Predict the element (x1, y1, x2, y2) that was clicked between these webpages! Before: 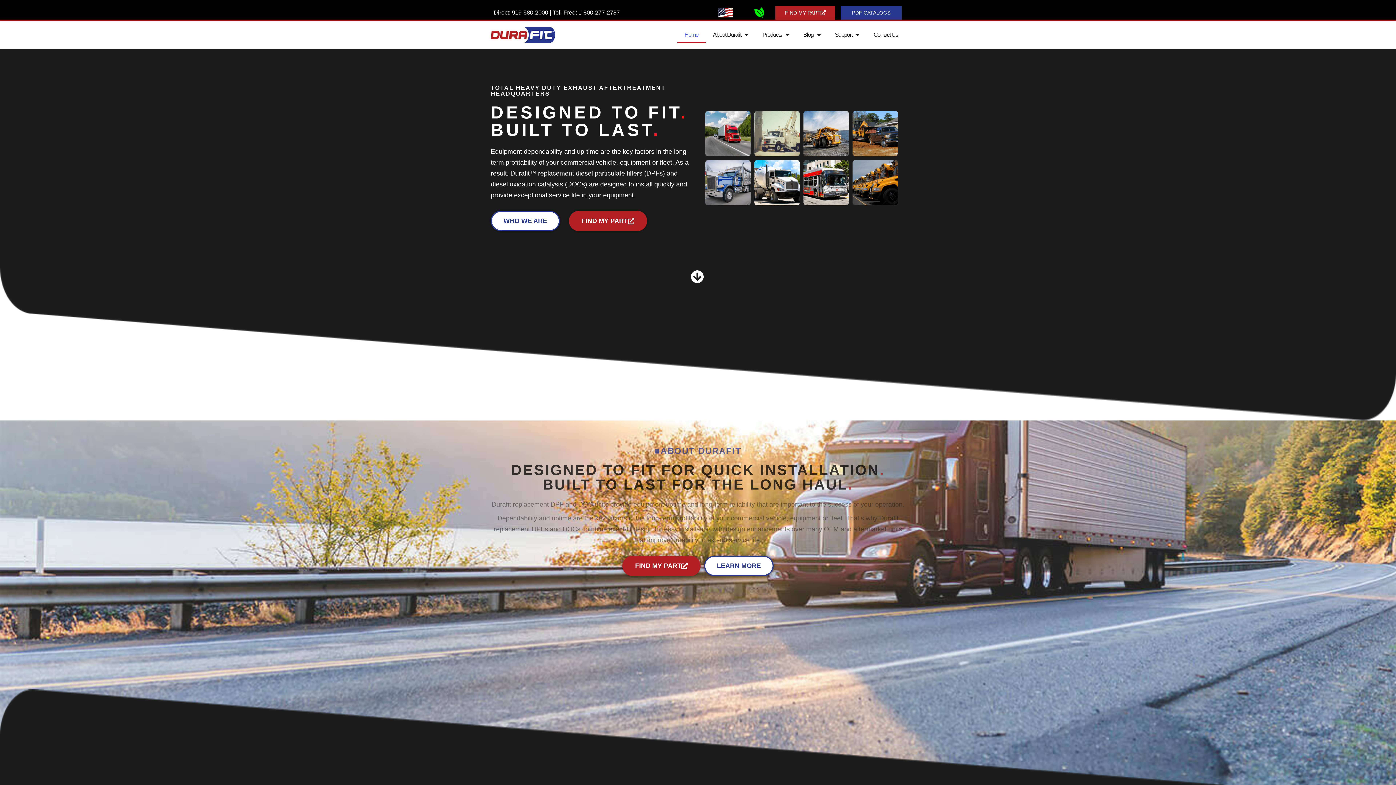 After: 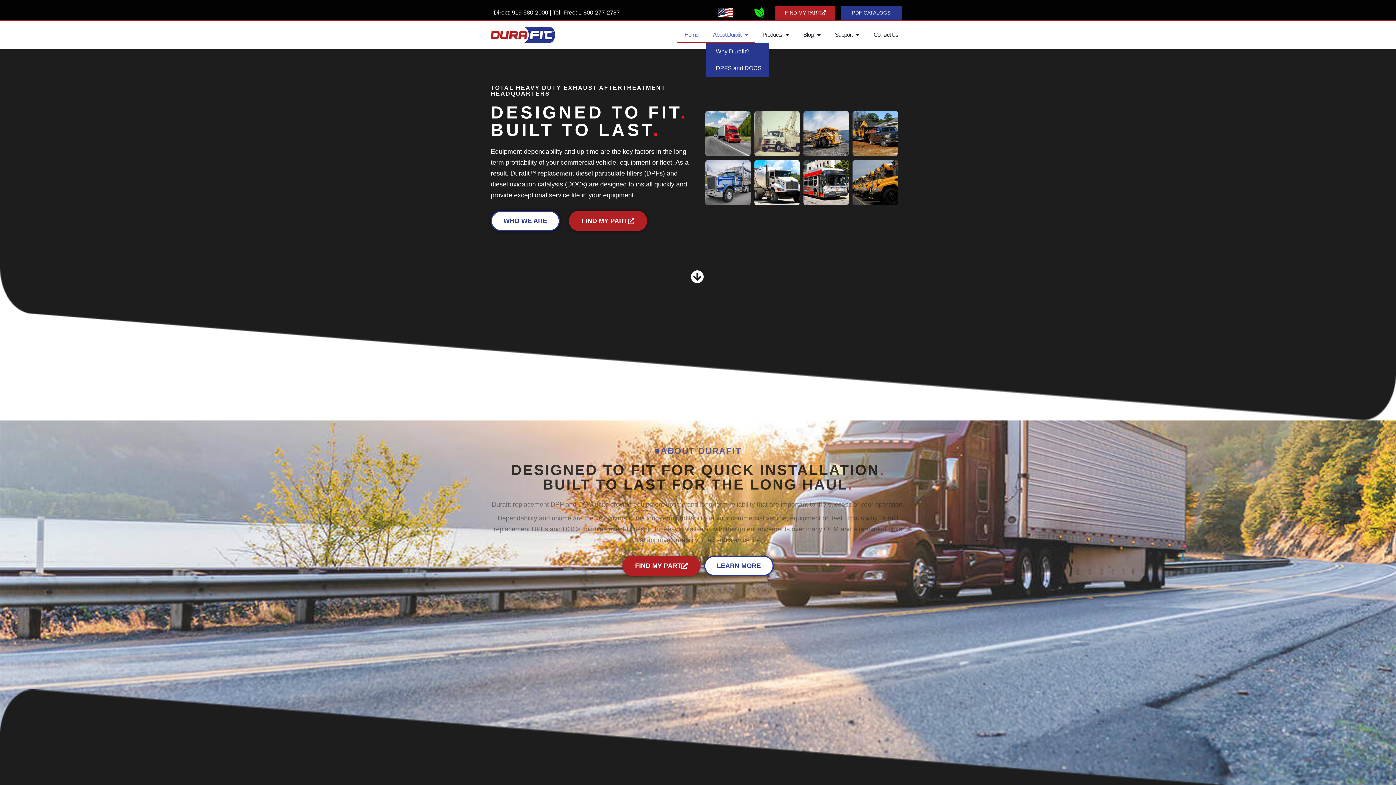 Action: label: About Durafit bbox: (705, 26, 755, 43)